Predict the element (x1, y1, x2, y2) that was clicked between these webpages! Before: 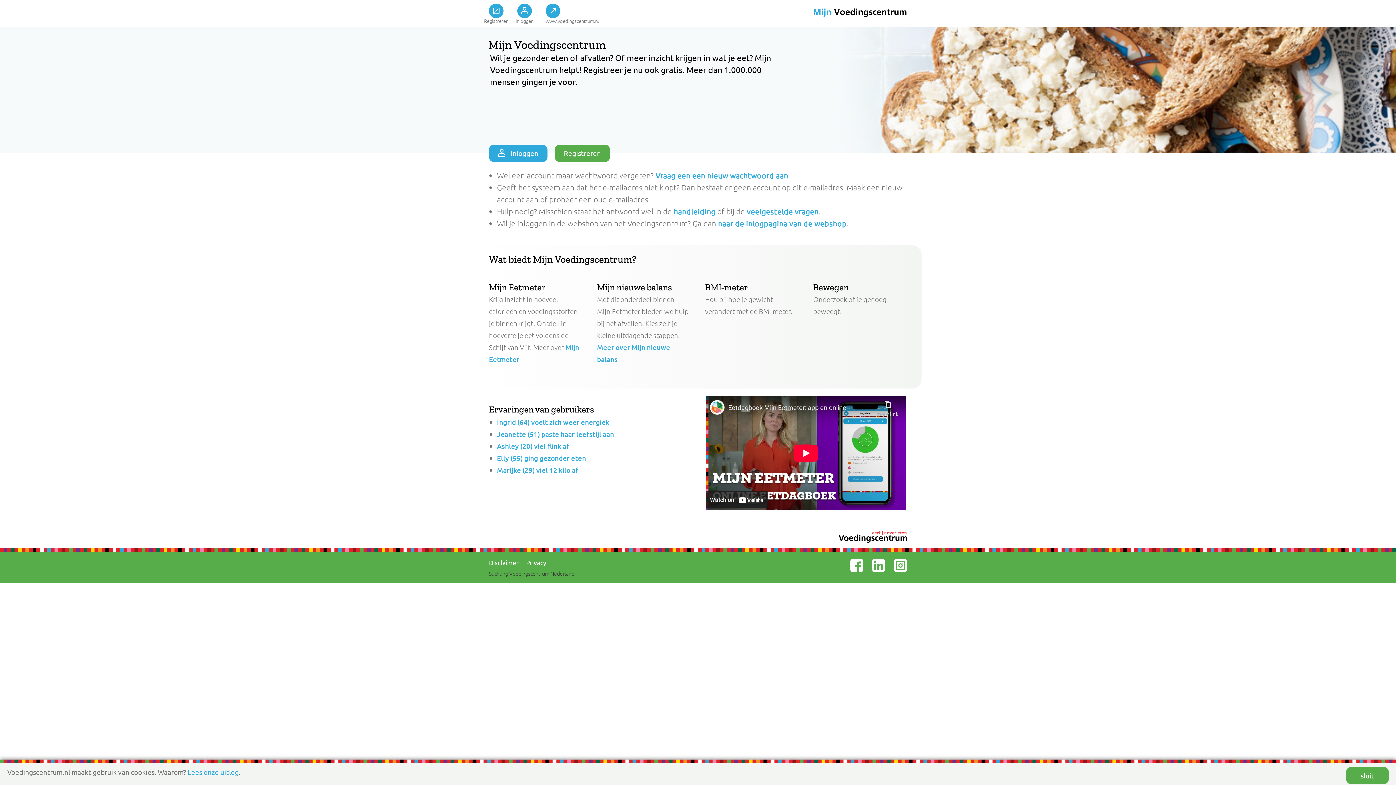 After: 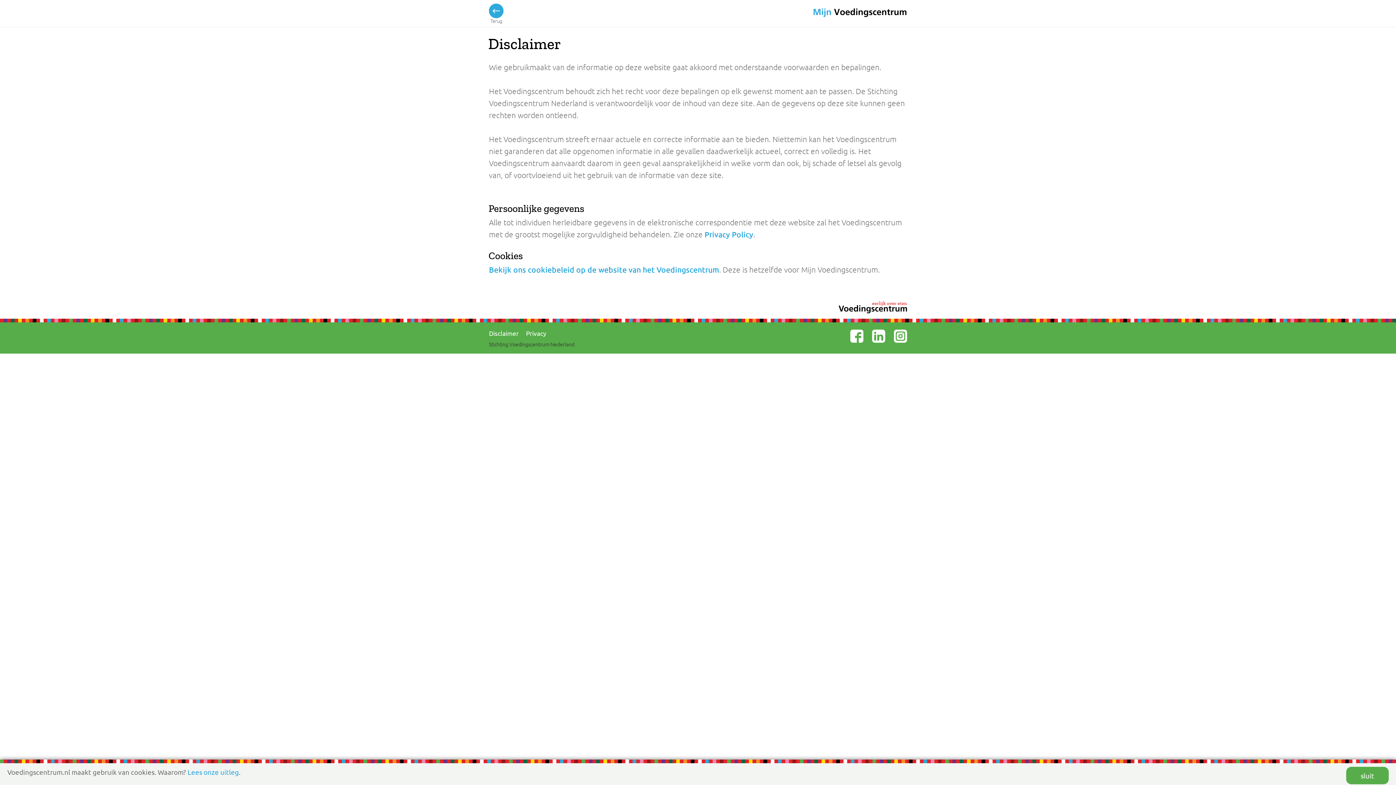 Action: bbox: (489, 558, 518, 566) label: Disclaimer